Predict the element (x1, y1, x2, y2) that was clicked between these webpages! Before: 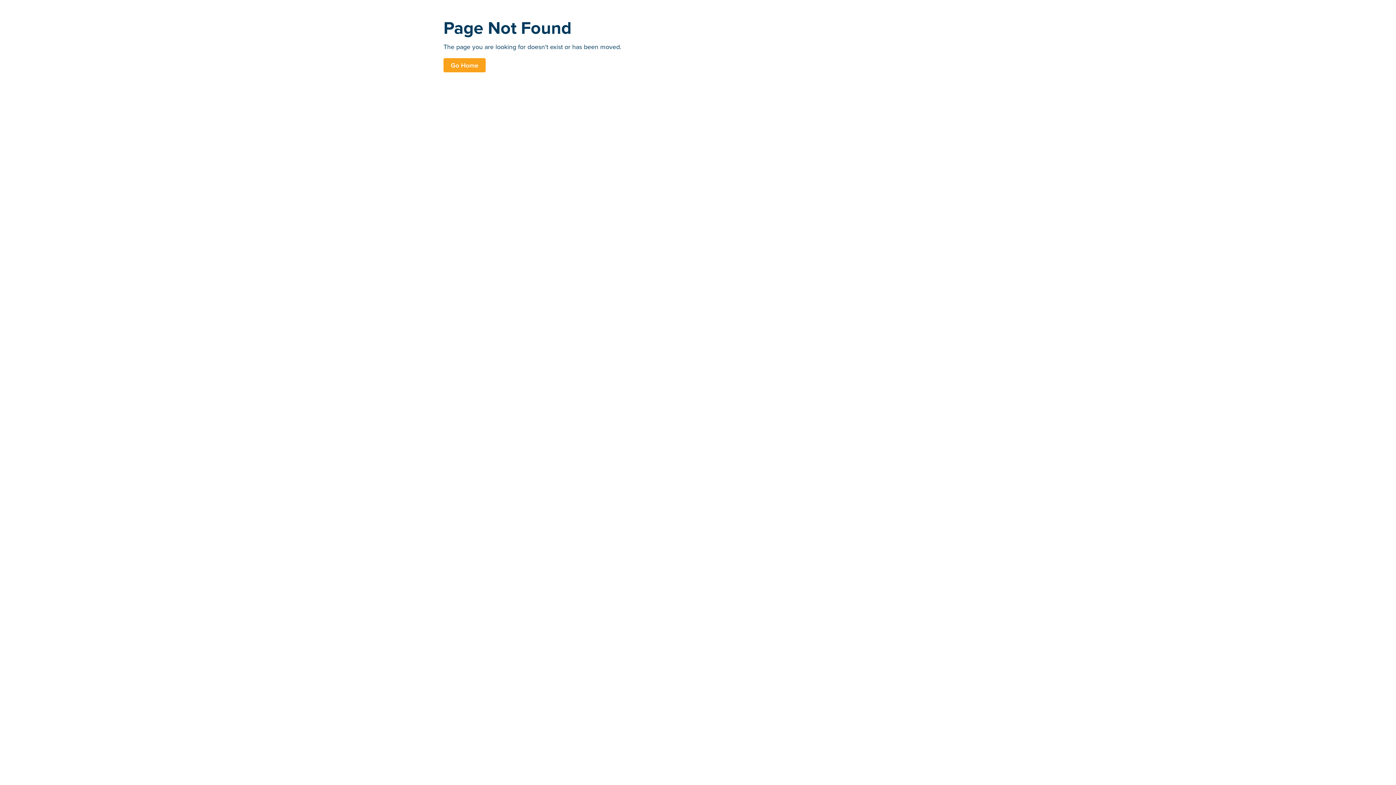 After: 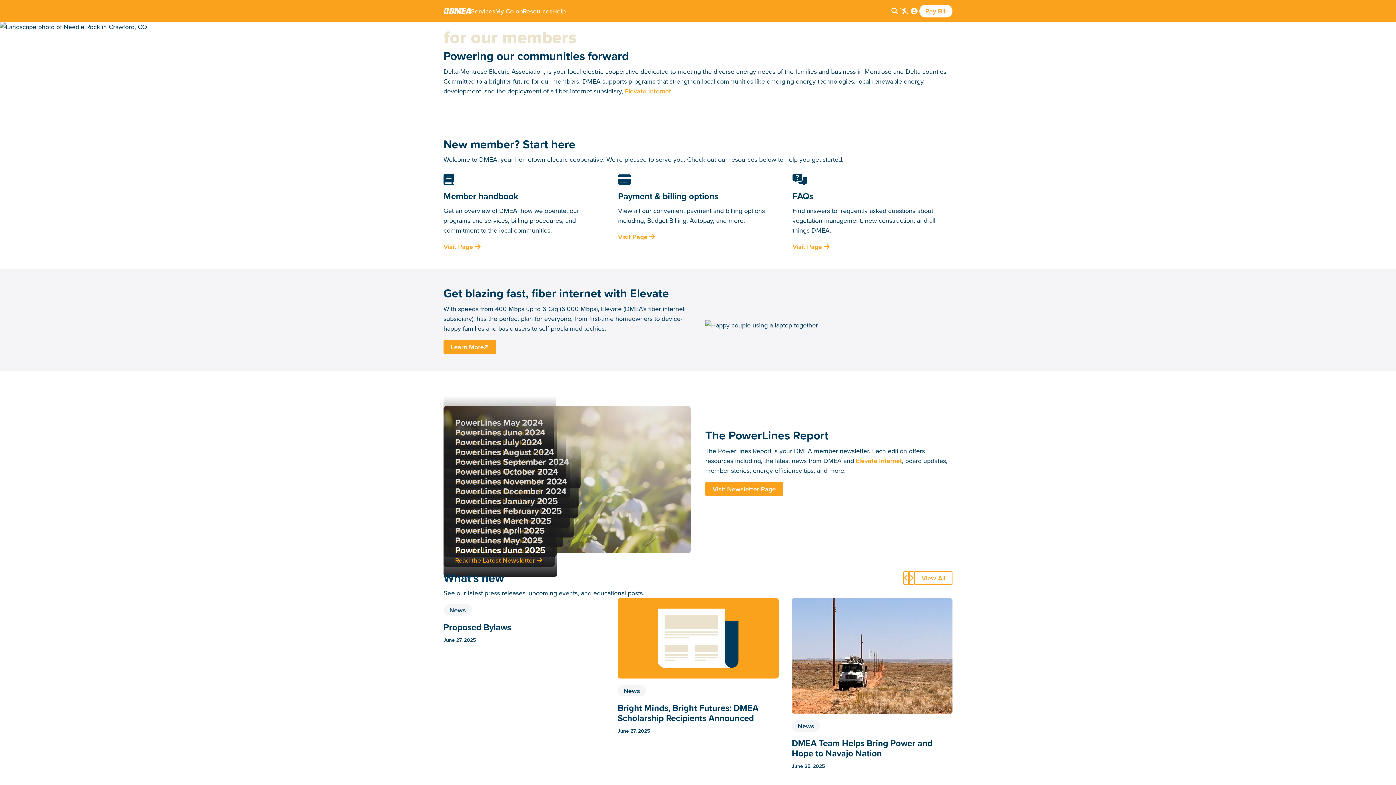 Action: bbox: (443, 58, 485, 72) label: Go Home